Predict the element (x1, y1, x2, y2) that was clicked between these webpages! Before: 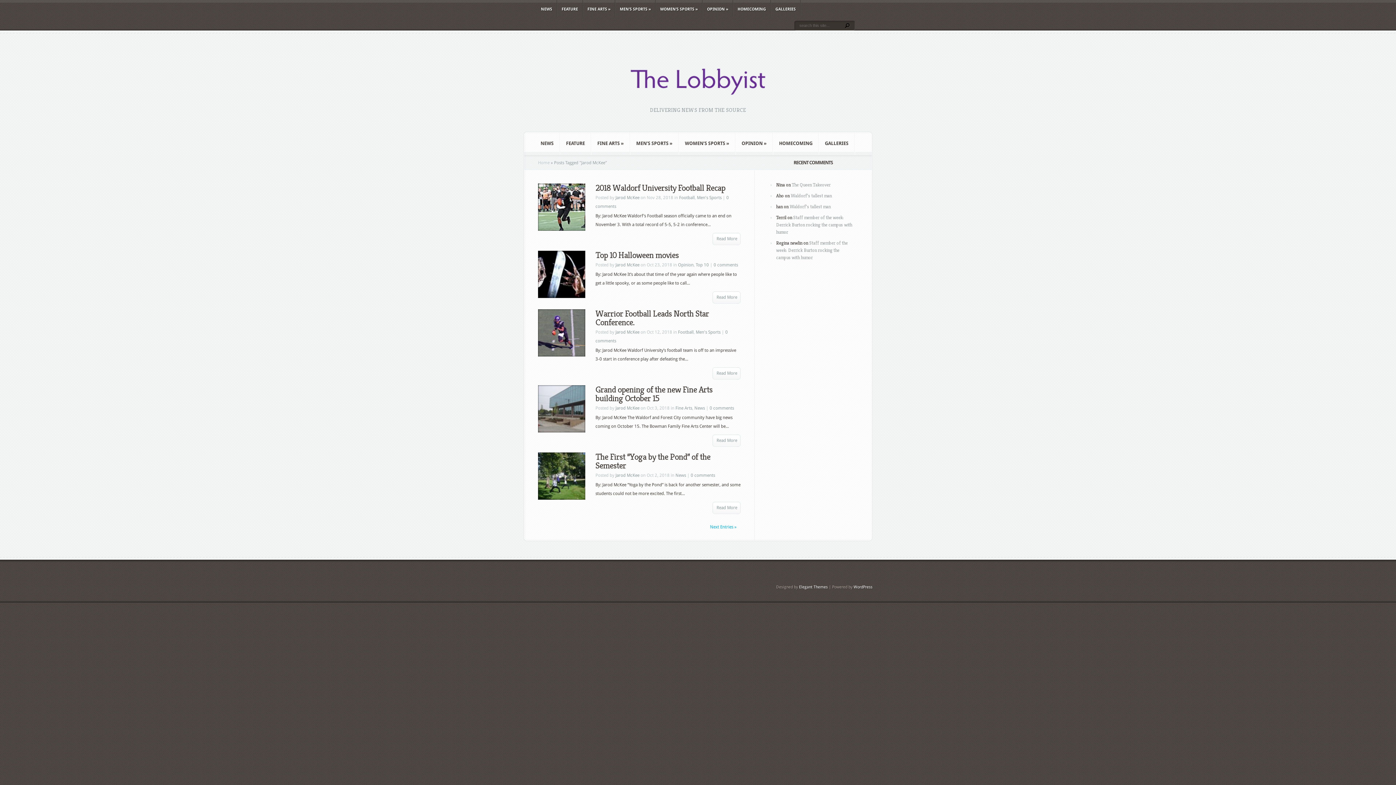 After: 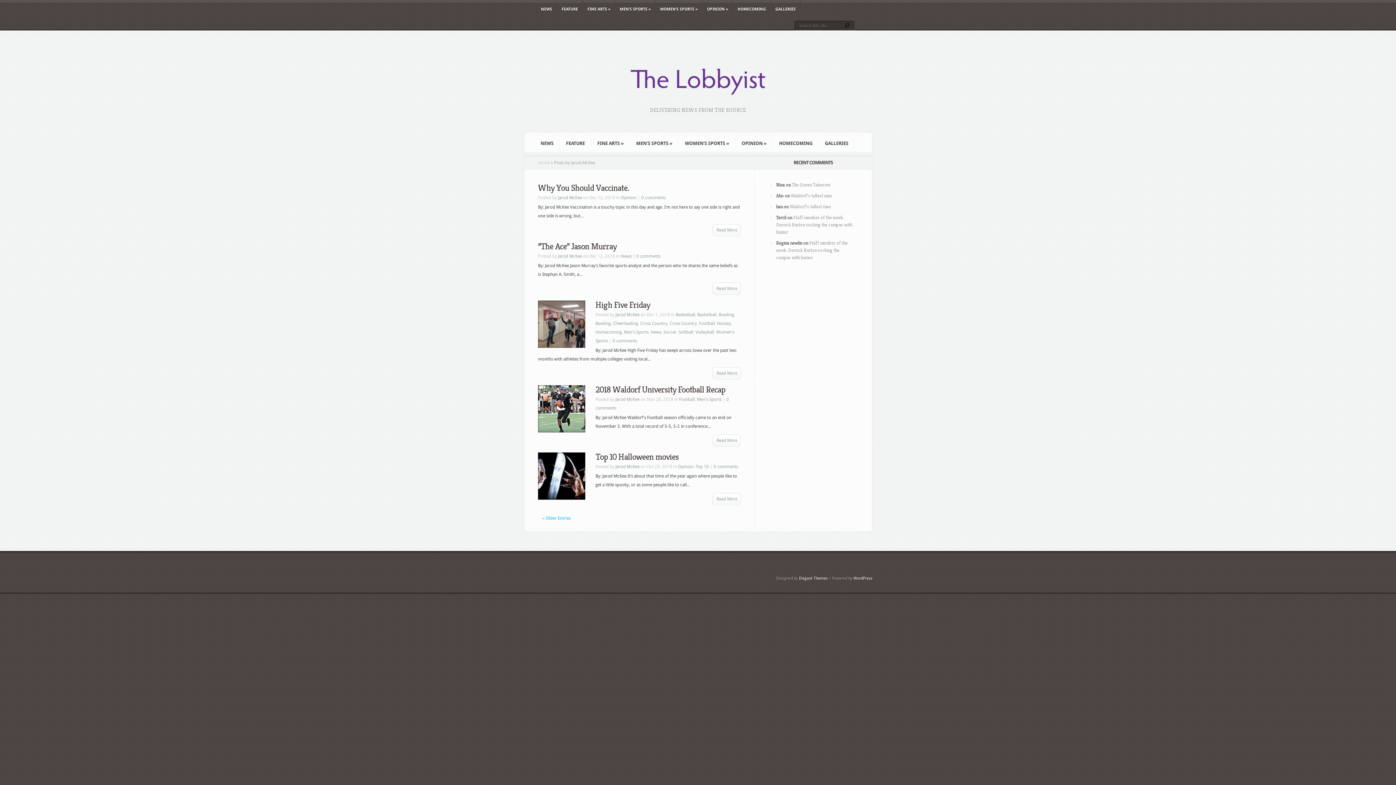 Action: bbox: (615, 405, 639, 410) label: Jarod McKee